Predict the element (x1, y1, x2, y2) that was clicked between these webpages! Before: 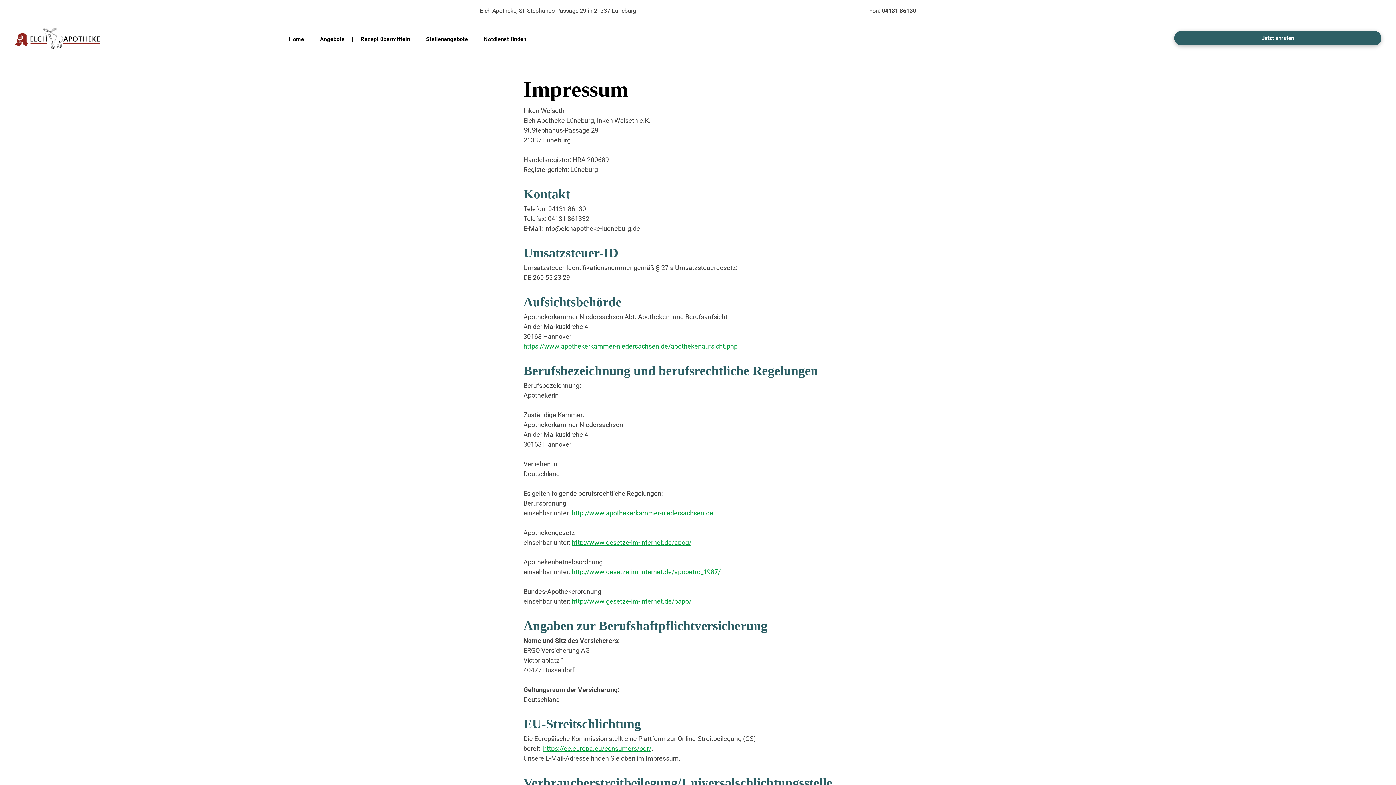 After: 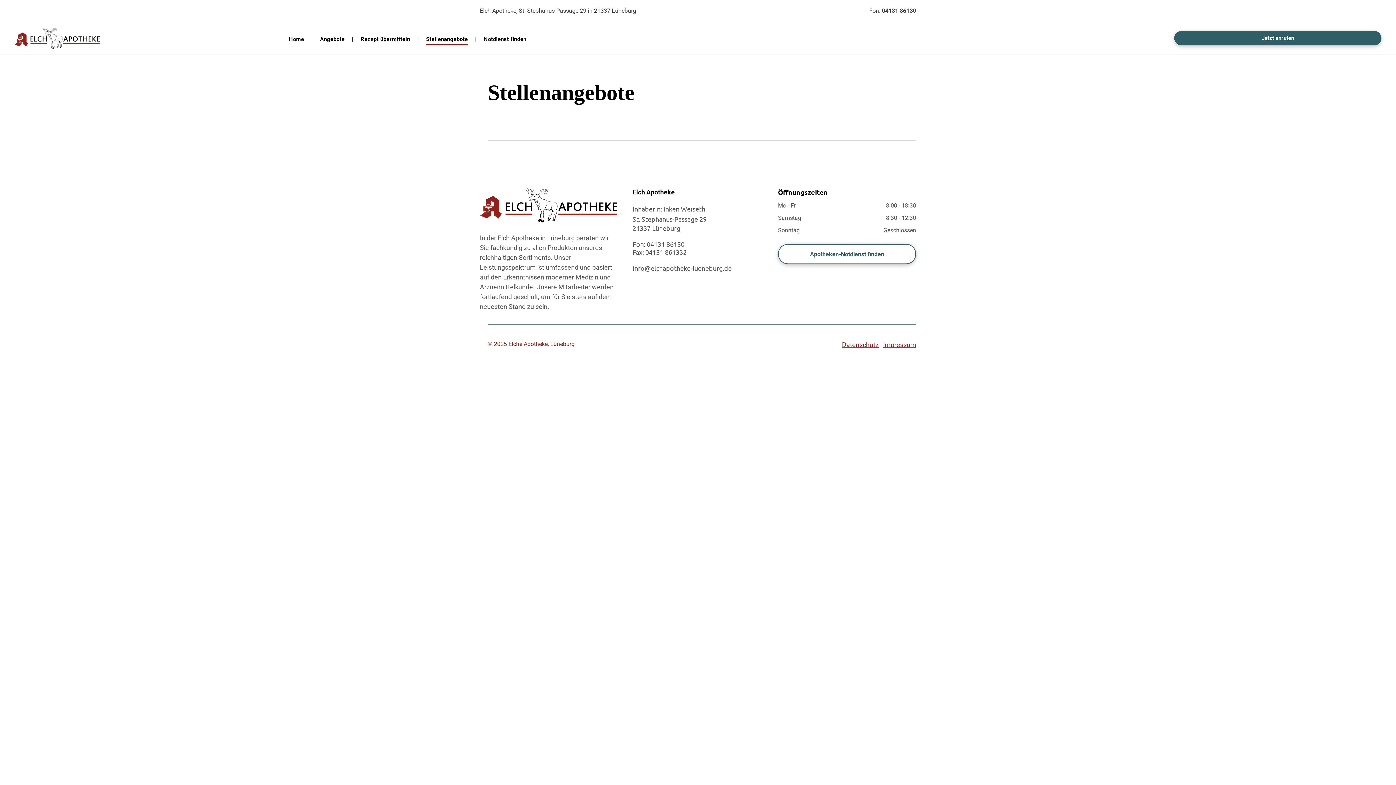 Action: label: Stellenangebote bbox: (418, 33, 475, 45)